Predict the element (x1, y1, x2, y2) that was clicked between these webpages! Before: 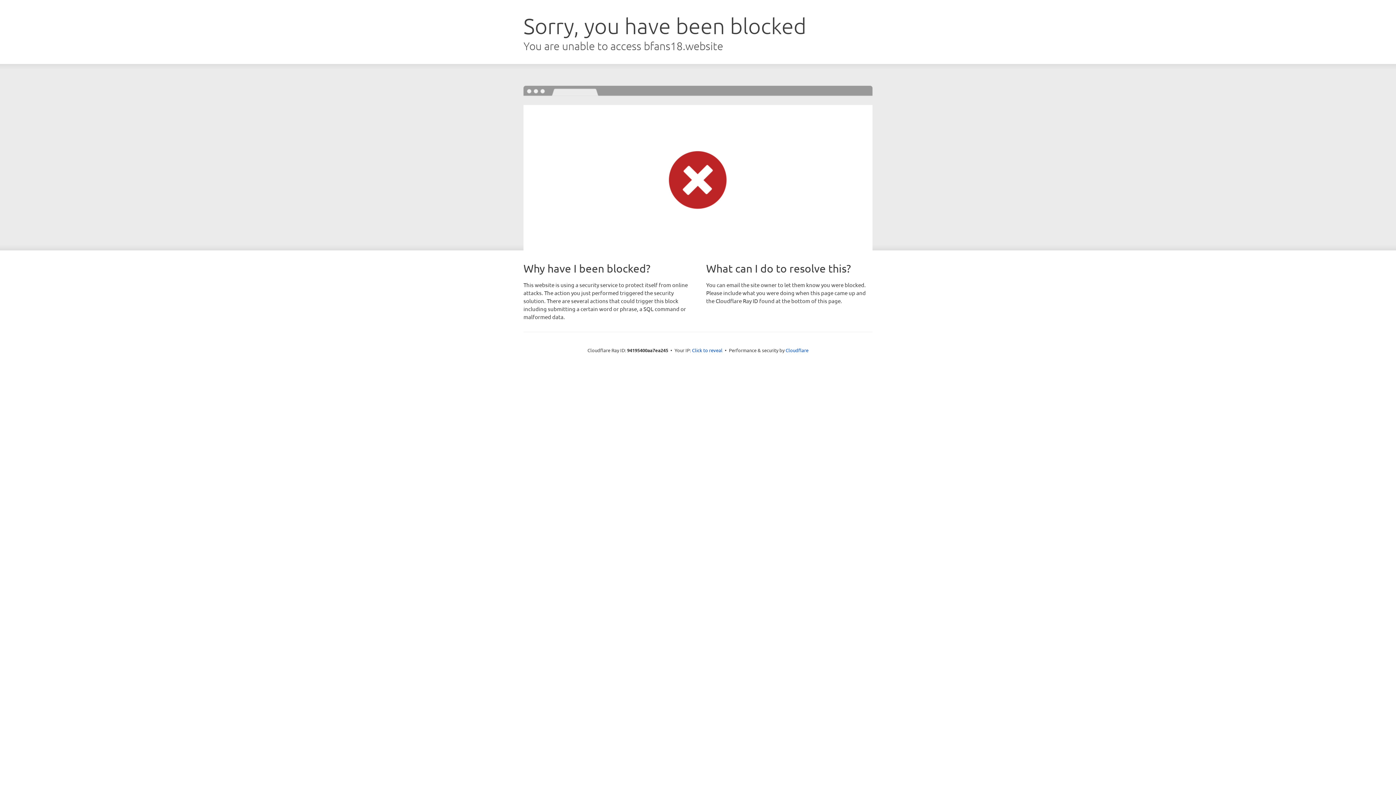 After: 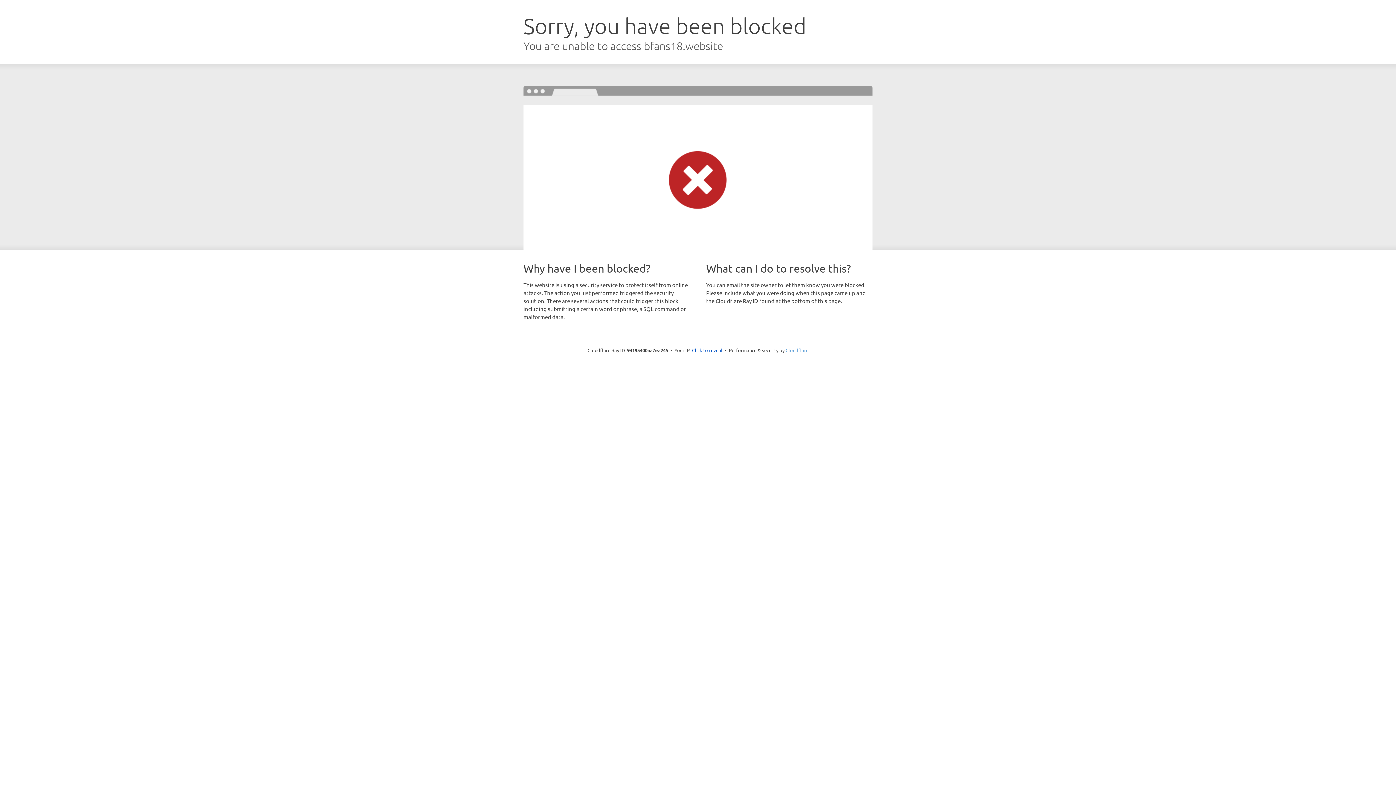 Action: bbox: (785, 347, 808, 353) label: Cloudflare